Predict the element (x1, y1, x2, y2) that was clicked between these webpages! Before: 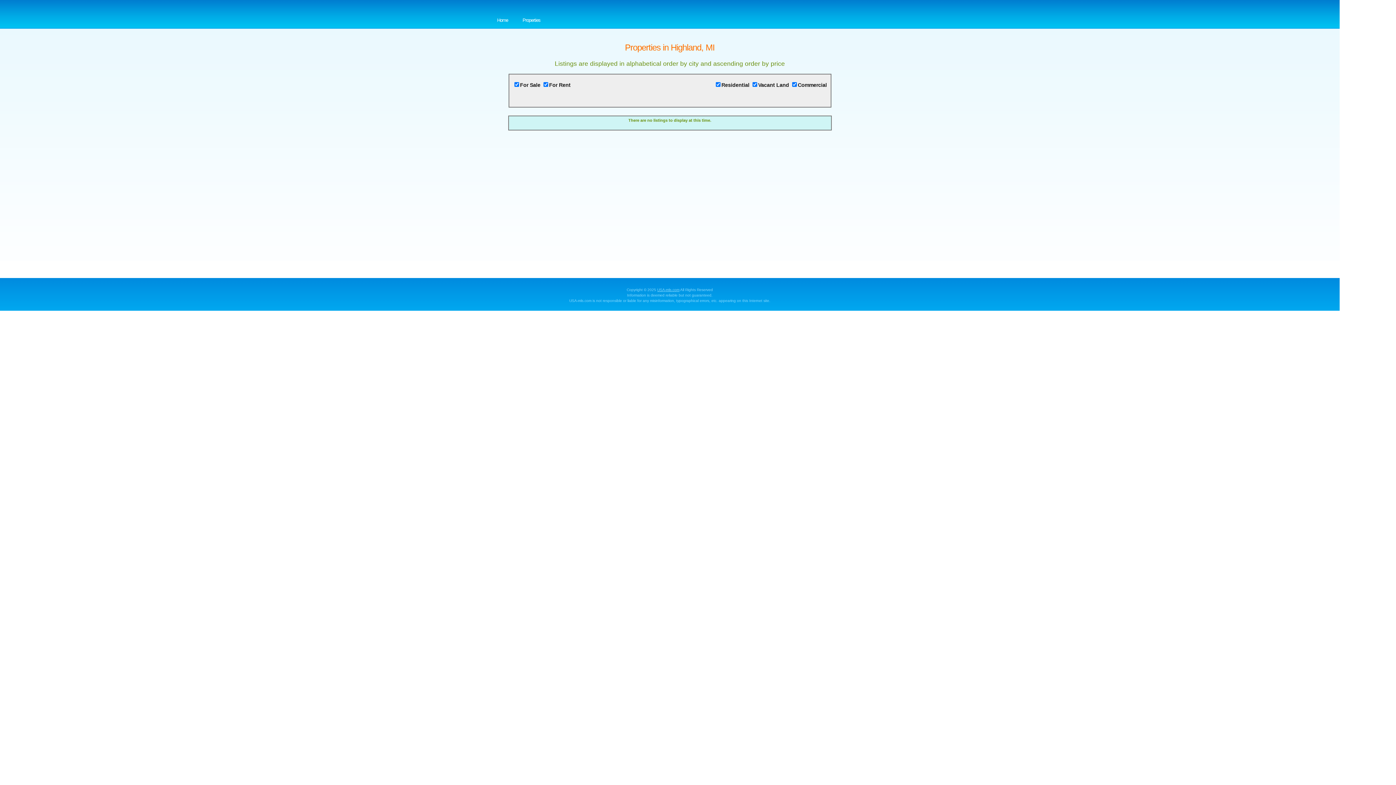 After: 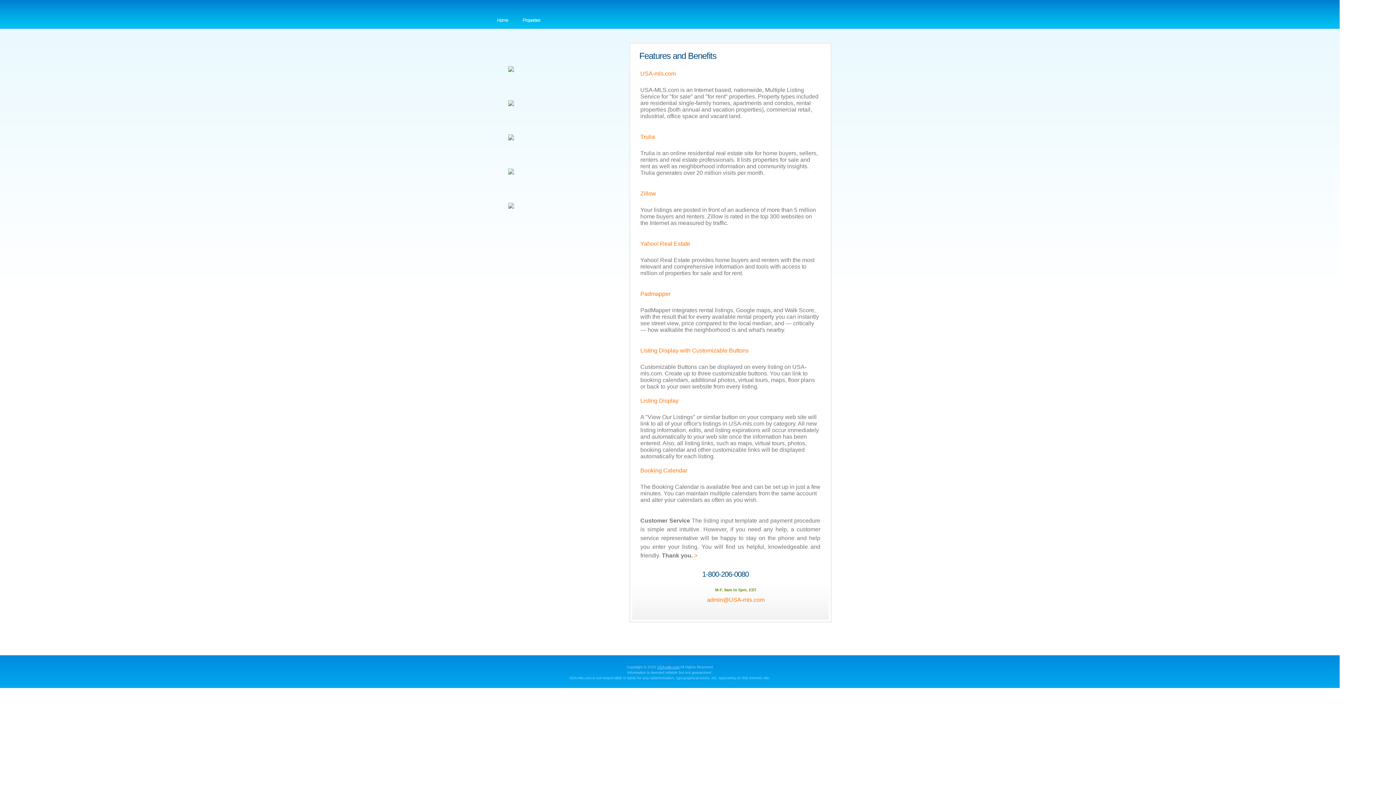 Action: bbox: (657, 288, 679, 292) label: USA-mls.com